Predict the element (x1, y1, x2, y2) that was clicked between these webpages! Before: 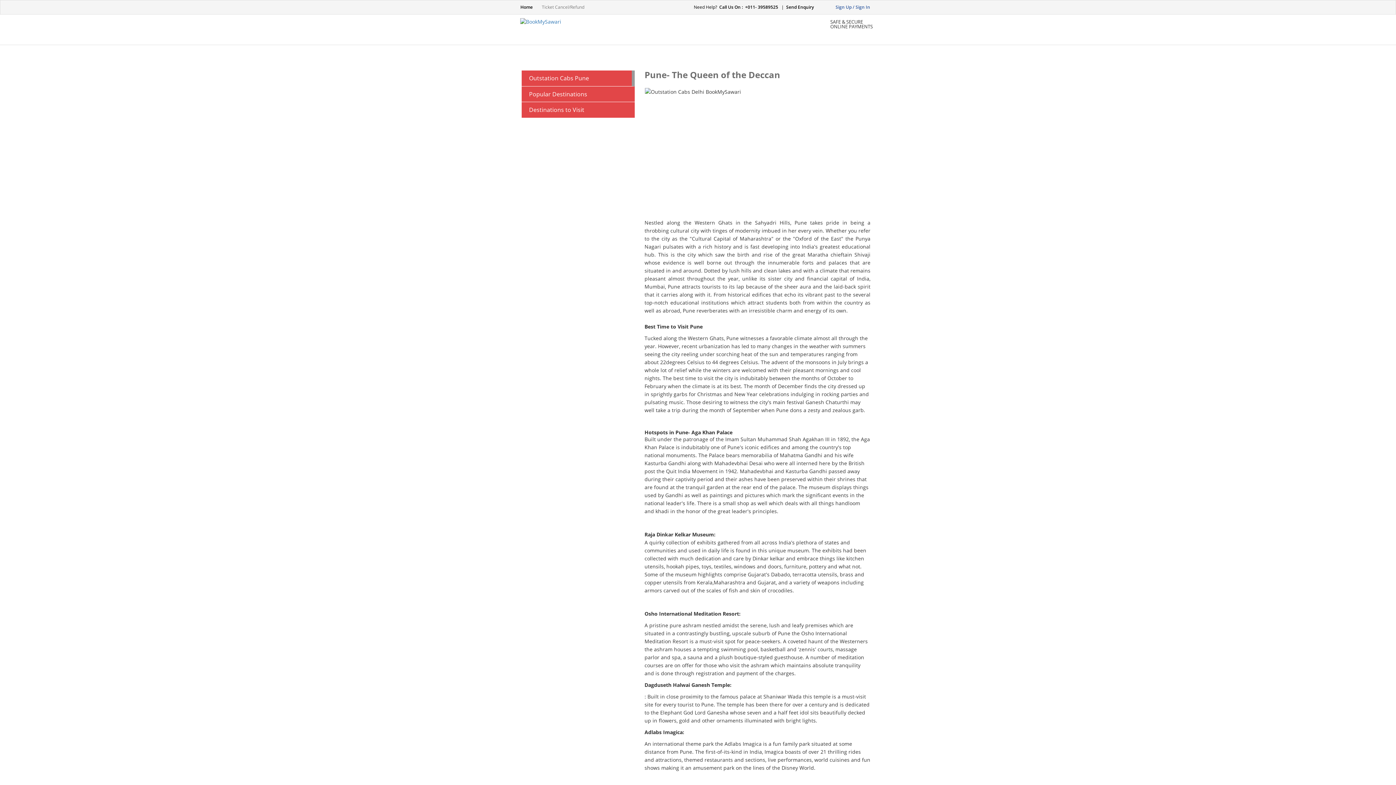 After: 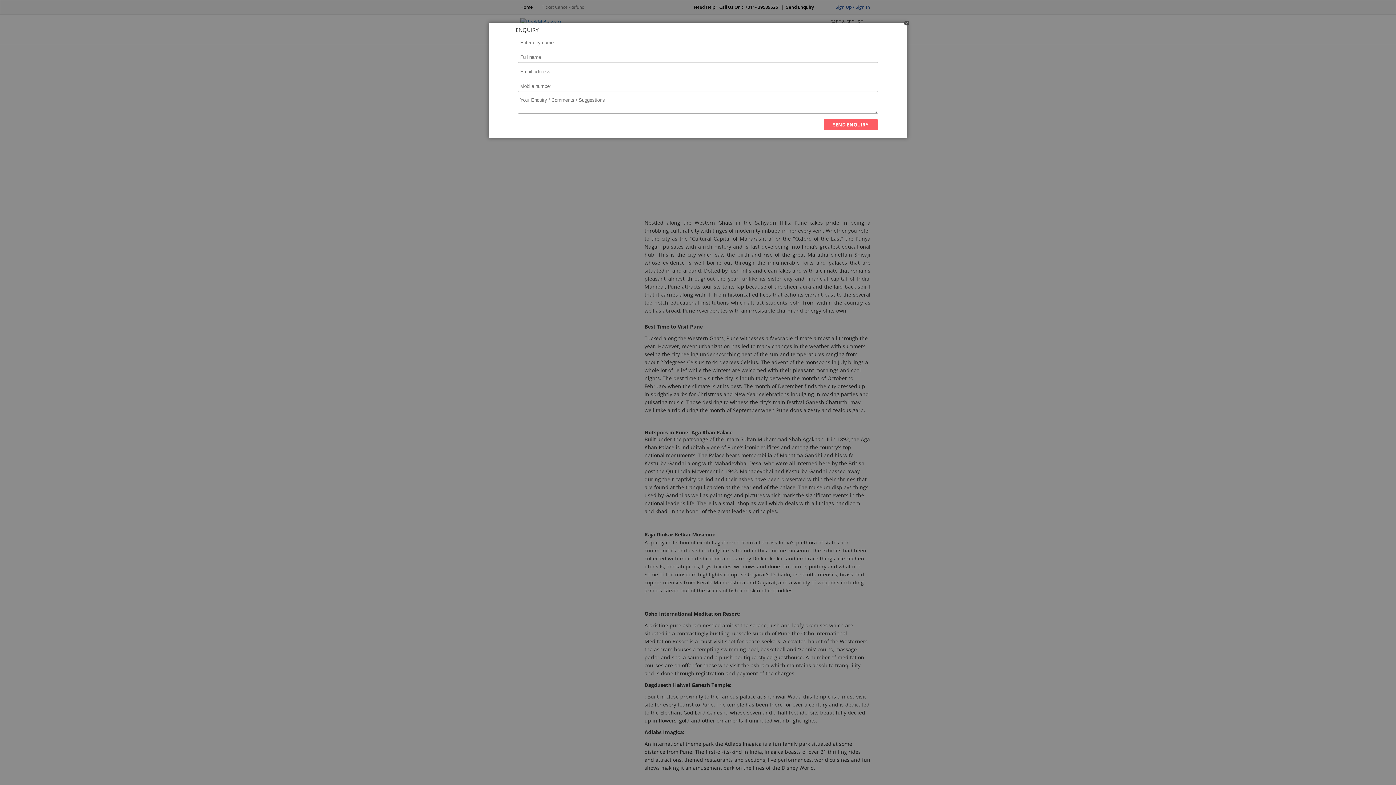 Action: label: Send Enquiry bbox: (786, 0, 814, 10)